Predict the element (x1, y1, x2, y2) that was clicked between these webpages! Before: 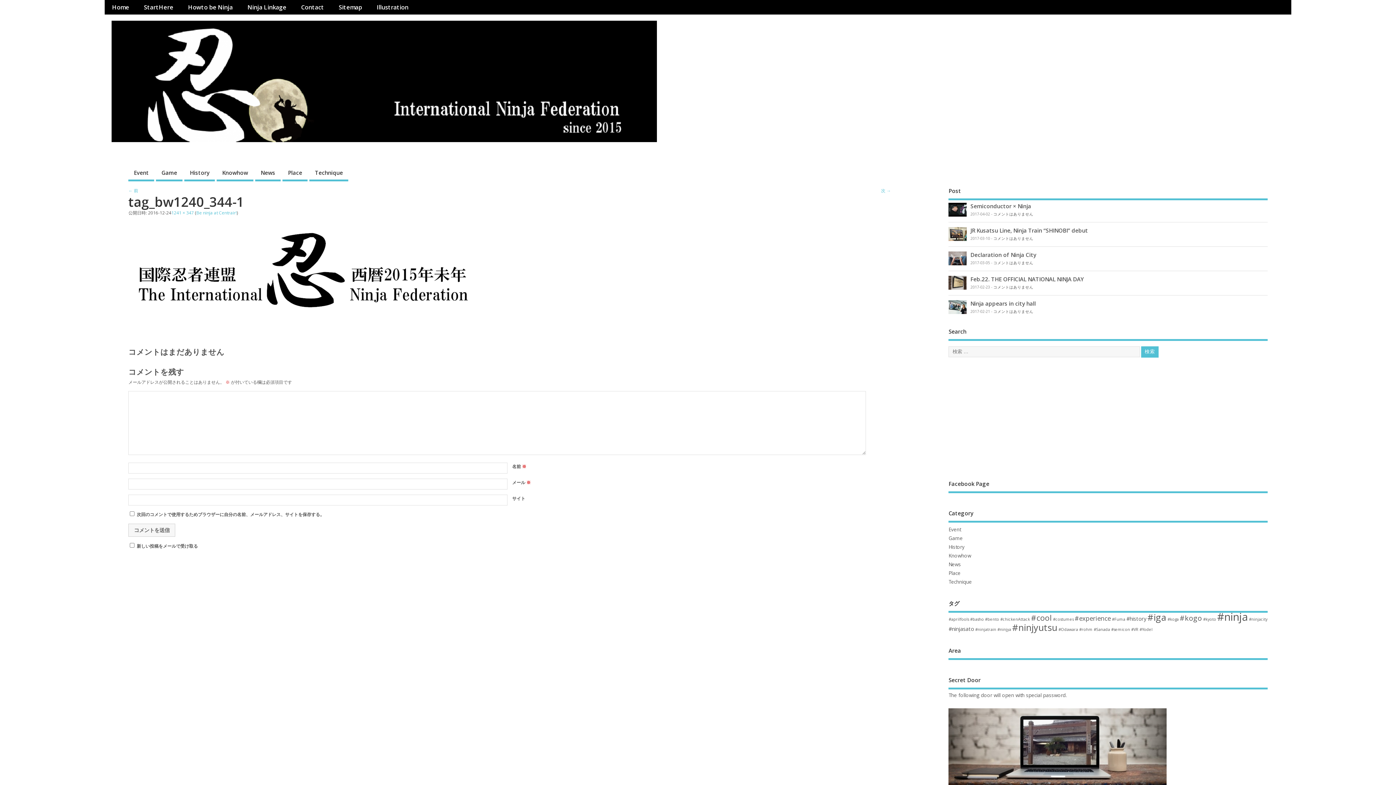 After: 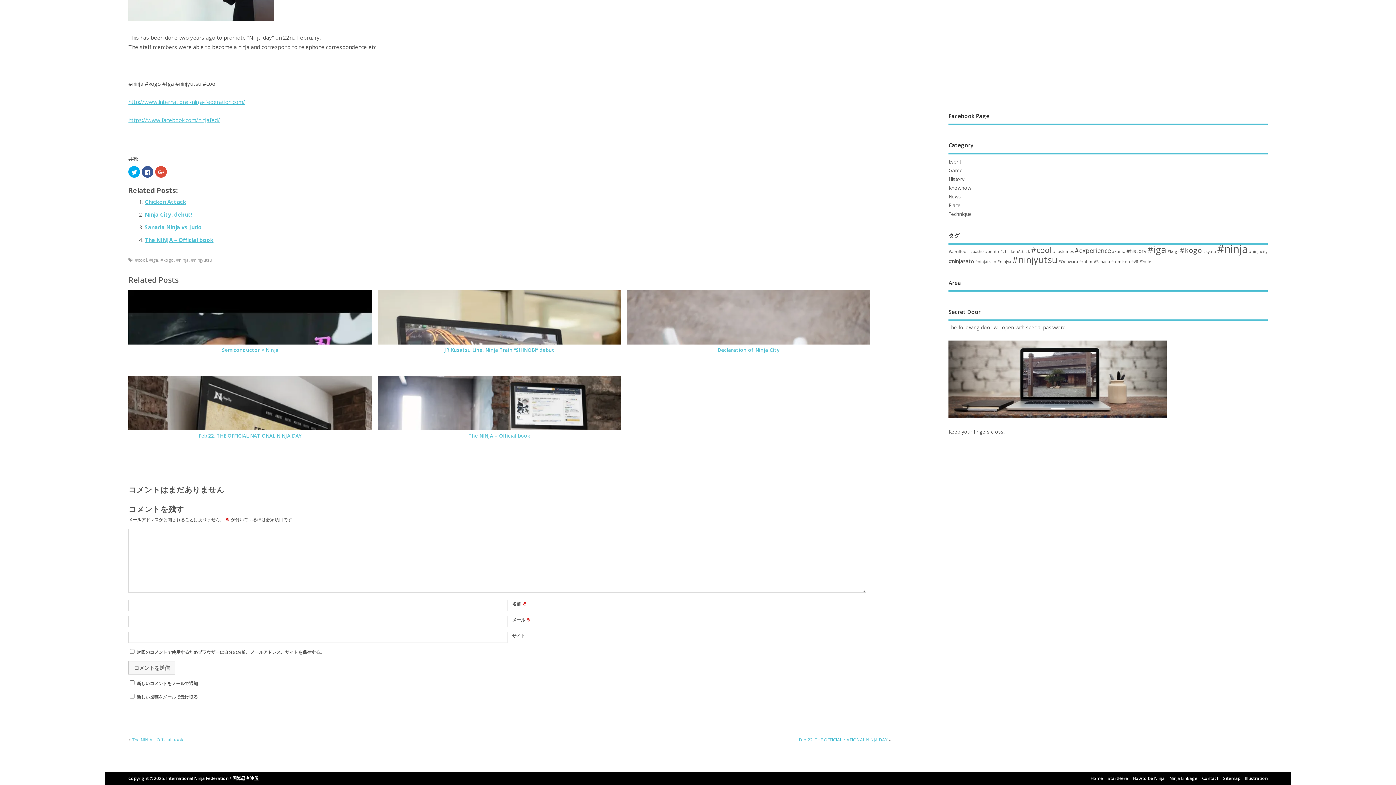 Action: bbox: (993, 309, 1033, 314) label: コメントはありません